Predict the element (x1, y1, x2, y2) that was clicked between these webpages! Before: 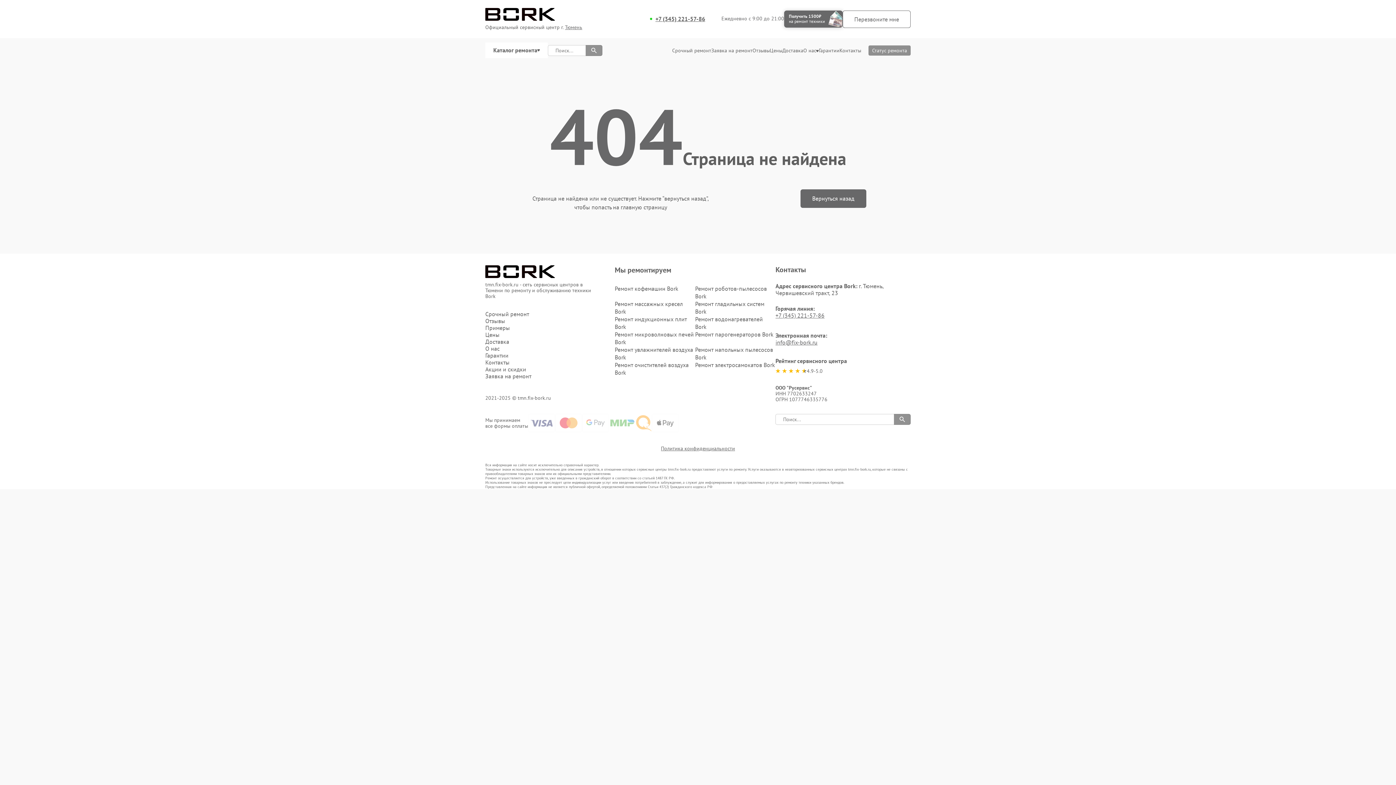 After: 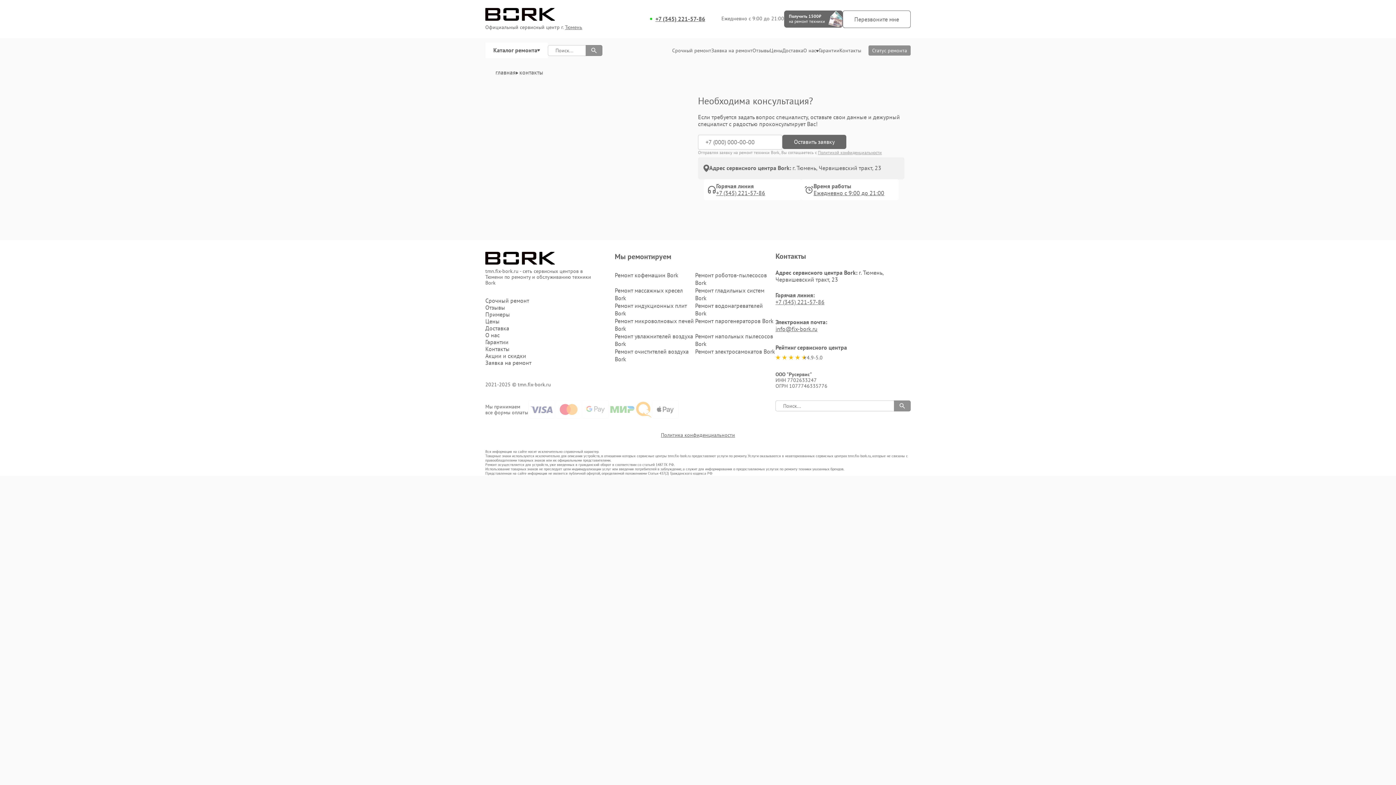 Action: label: Контакты bbox: (485, 359, 591, 366)